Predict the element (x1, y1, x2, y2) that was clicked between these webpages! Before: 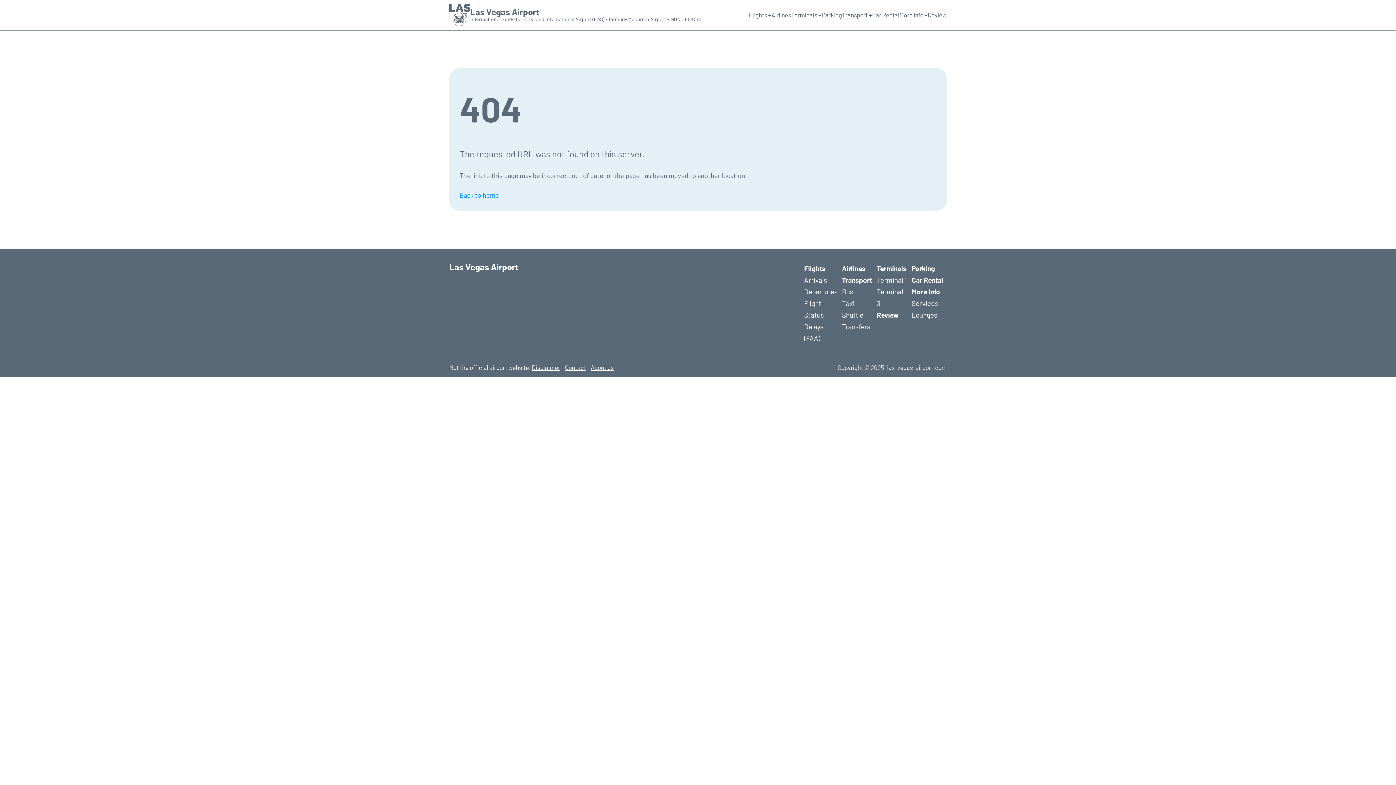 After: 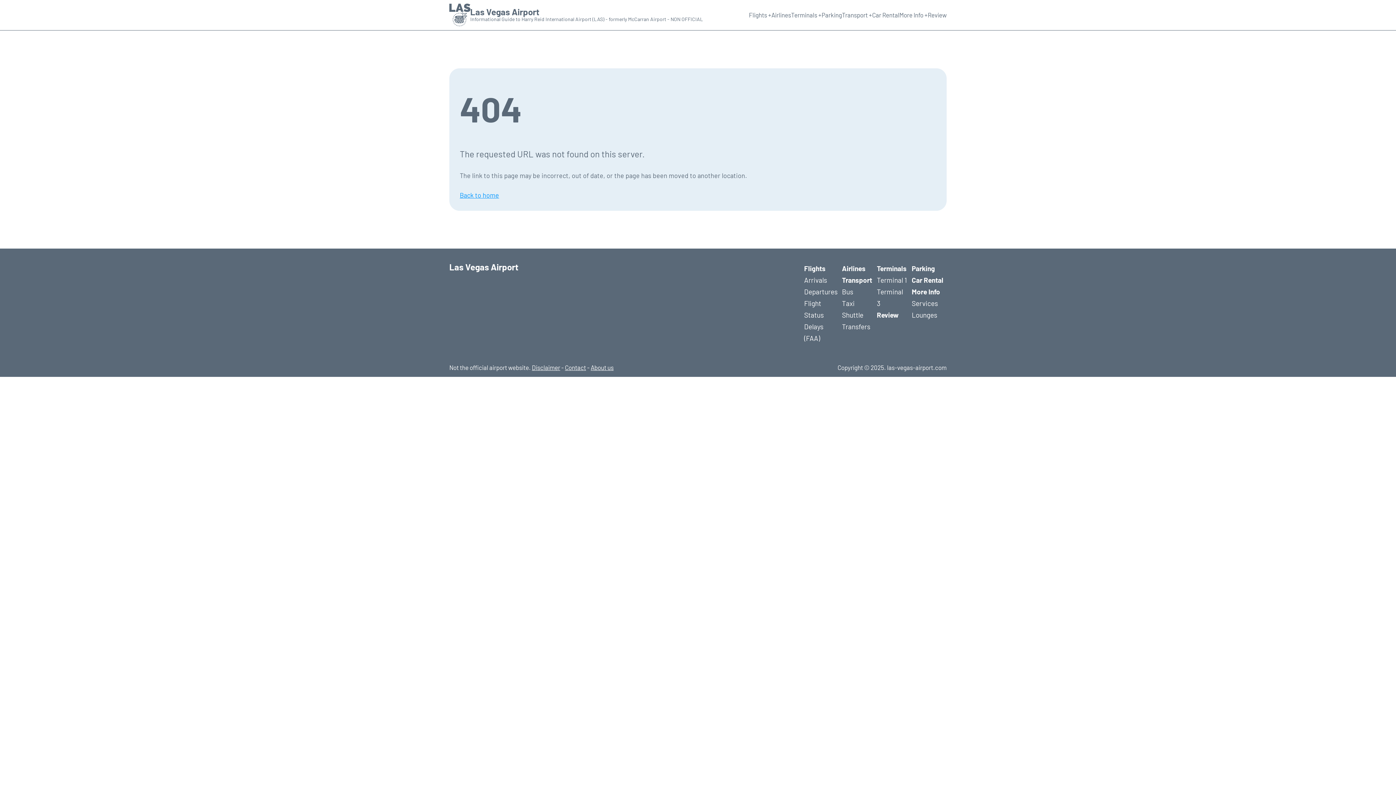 Action: bbox: (842, 274, 877, 286) label: Transport